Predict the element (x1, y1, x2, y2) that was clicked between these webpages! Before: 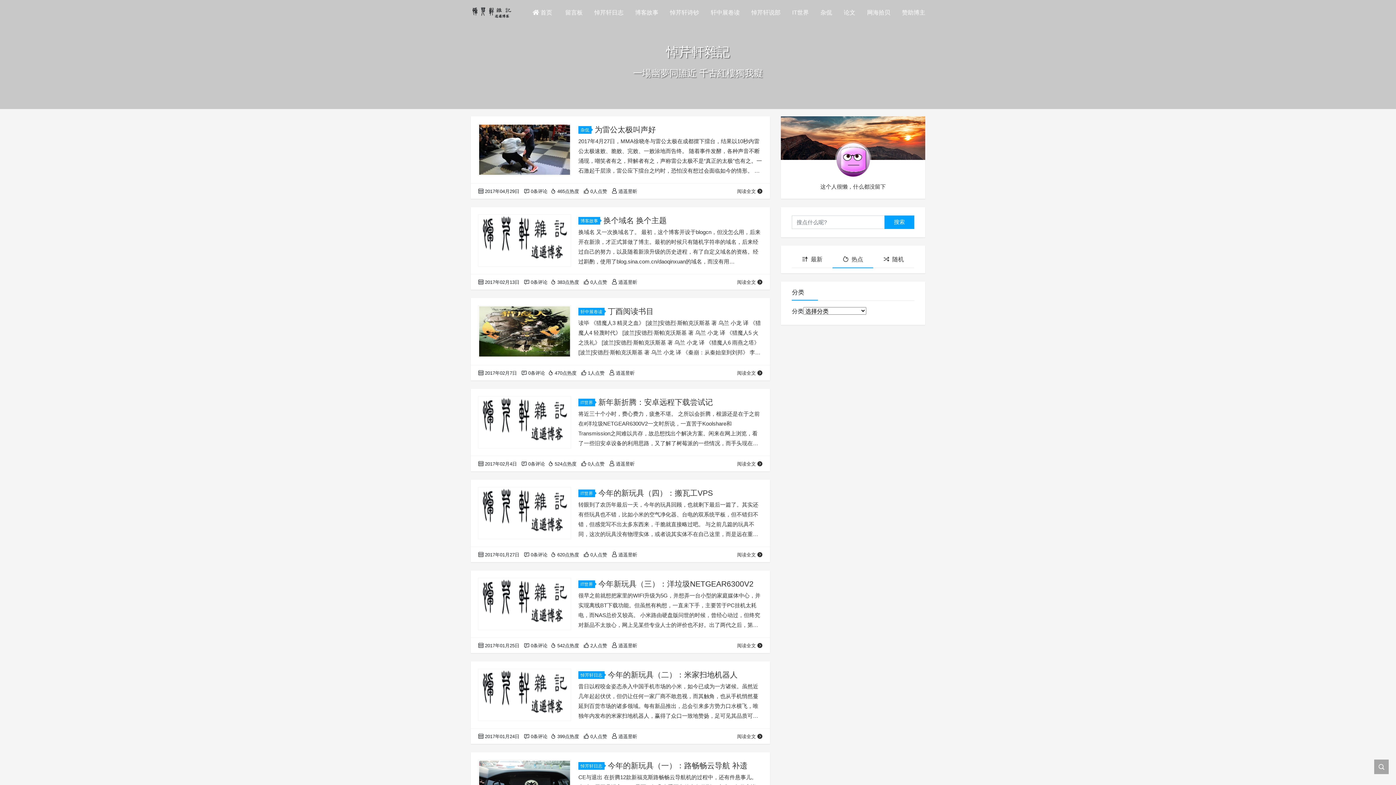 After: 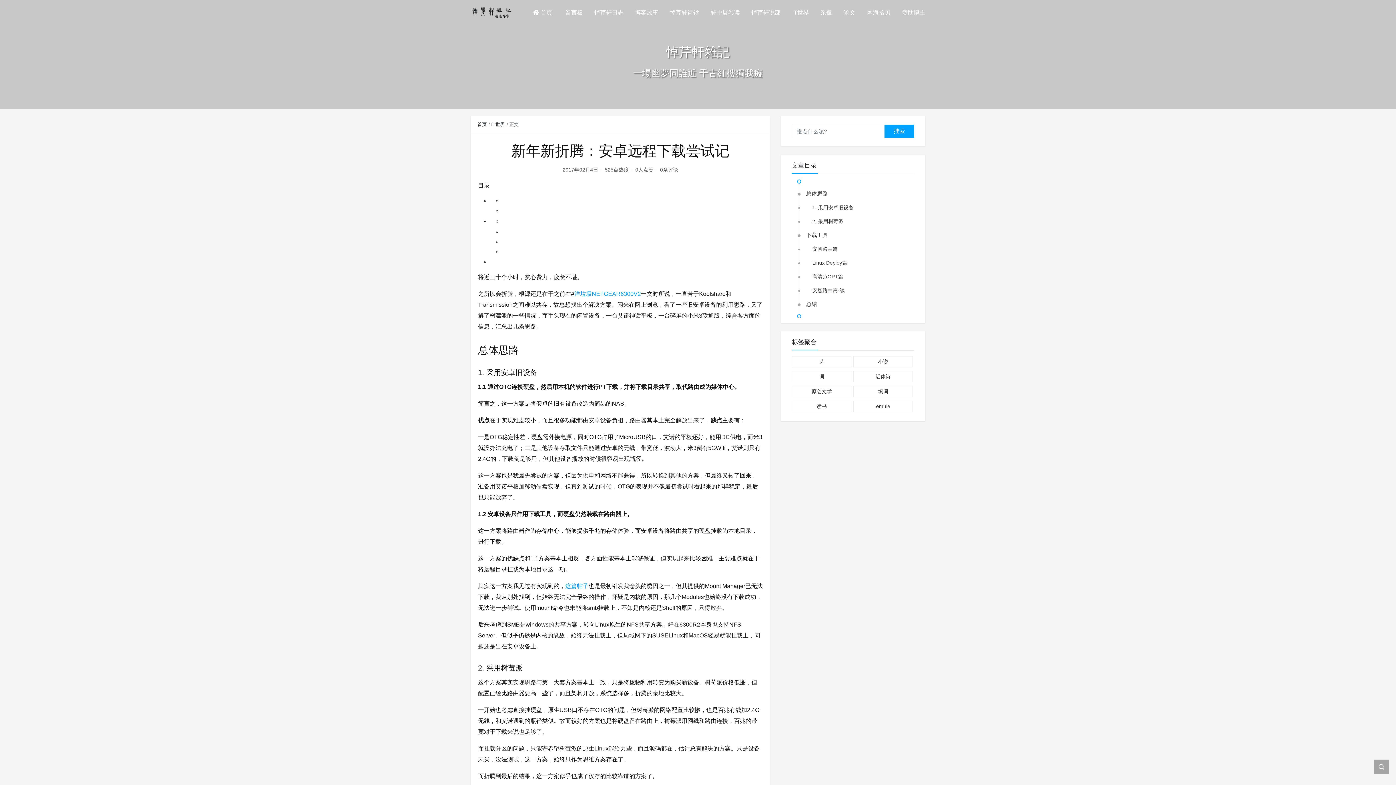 Action: bbox: (478, 418, 571, 425)